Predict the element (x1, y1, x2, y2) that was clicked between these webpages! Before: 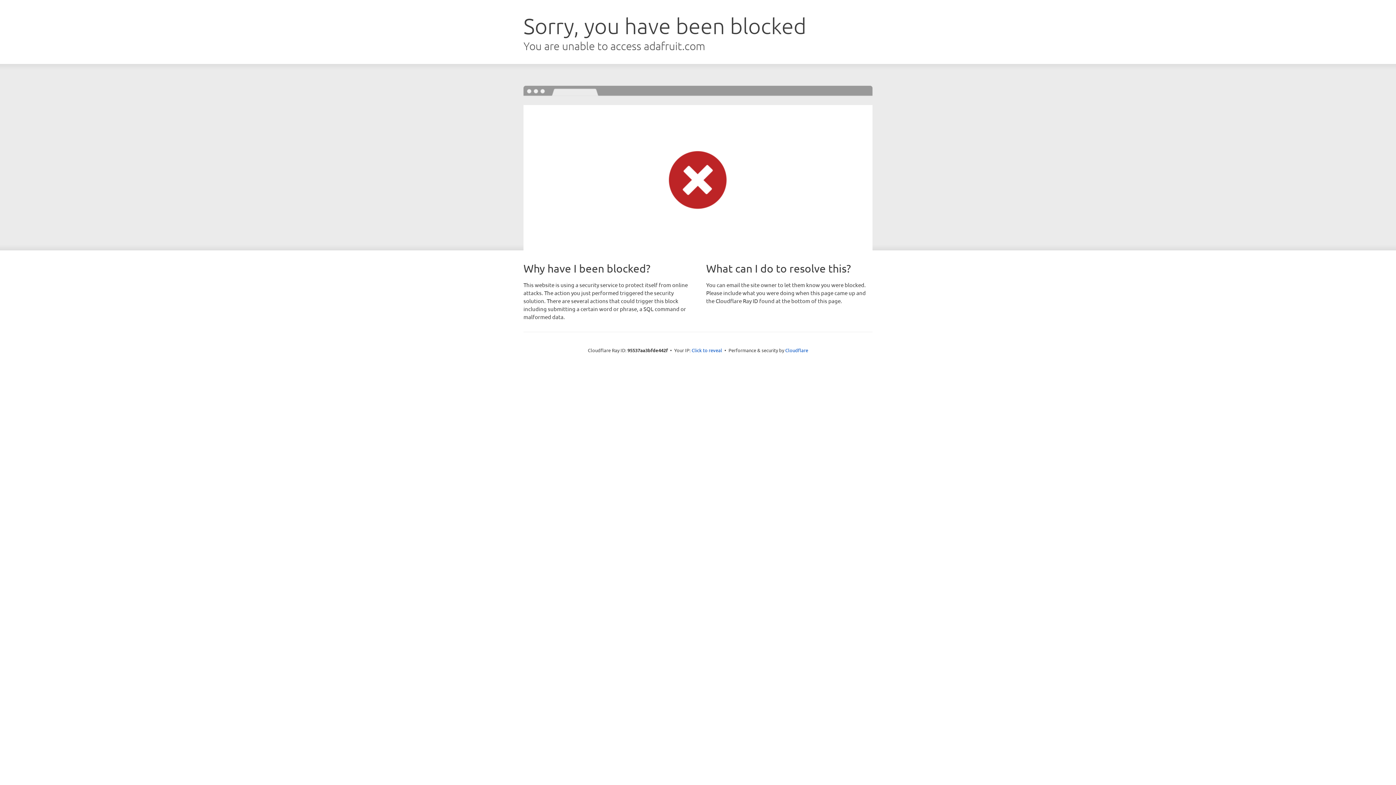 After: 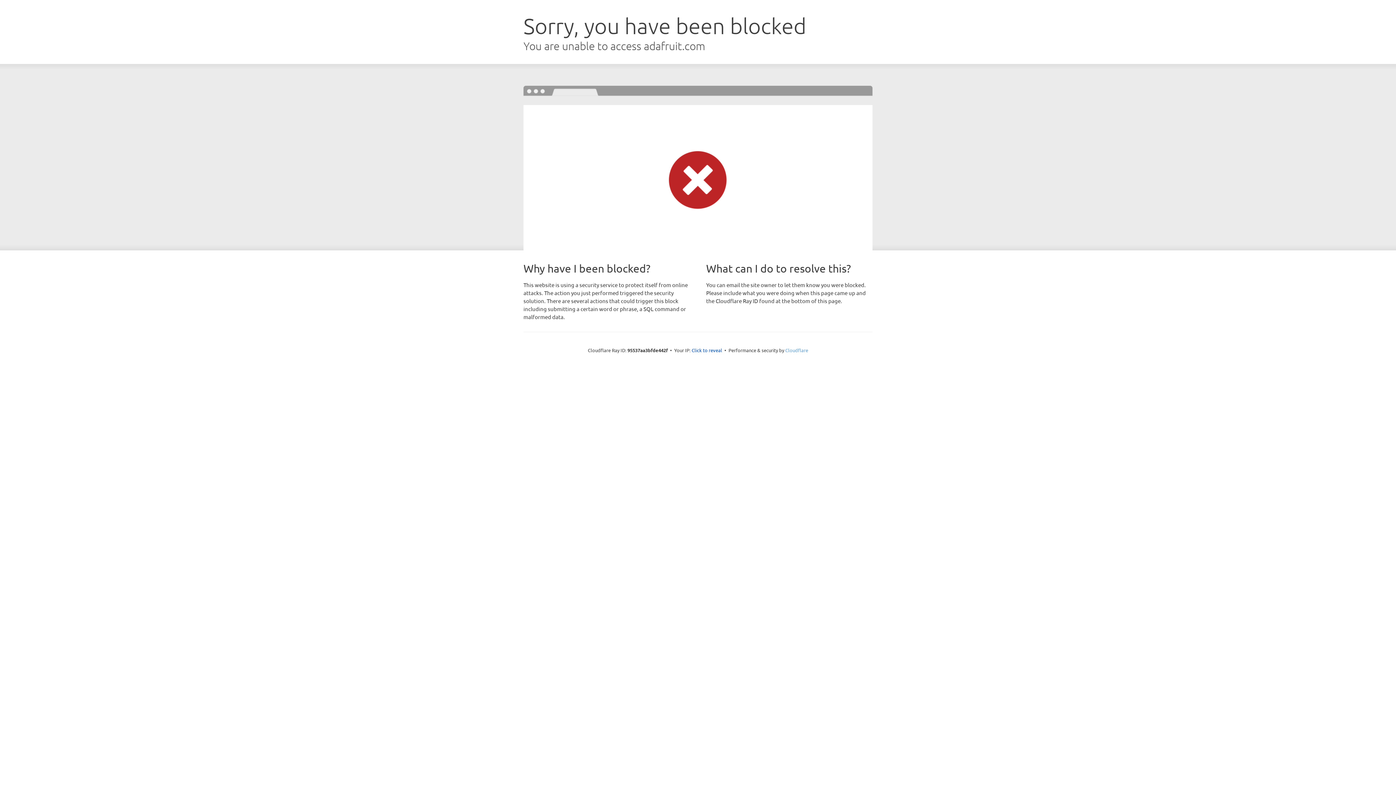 Action: bbox: (785, 347, 808, 353) label: Cloudflare